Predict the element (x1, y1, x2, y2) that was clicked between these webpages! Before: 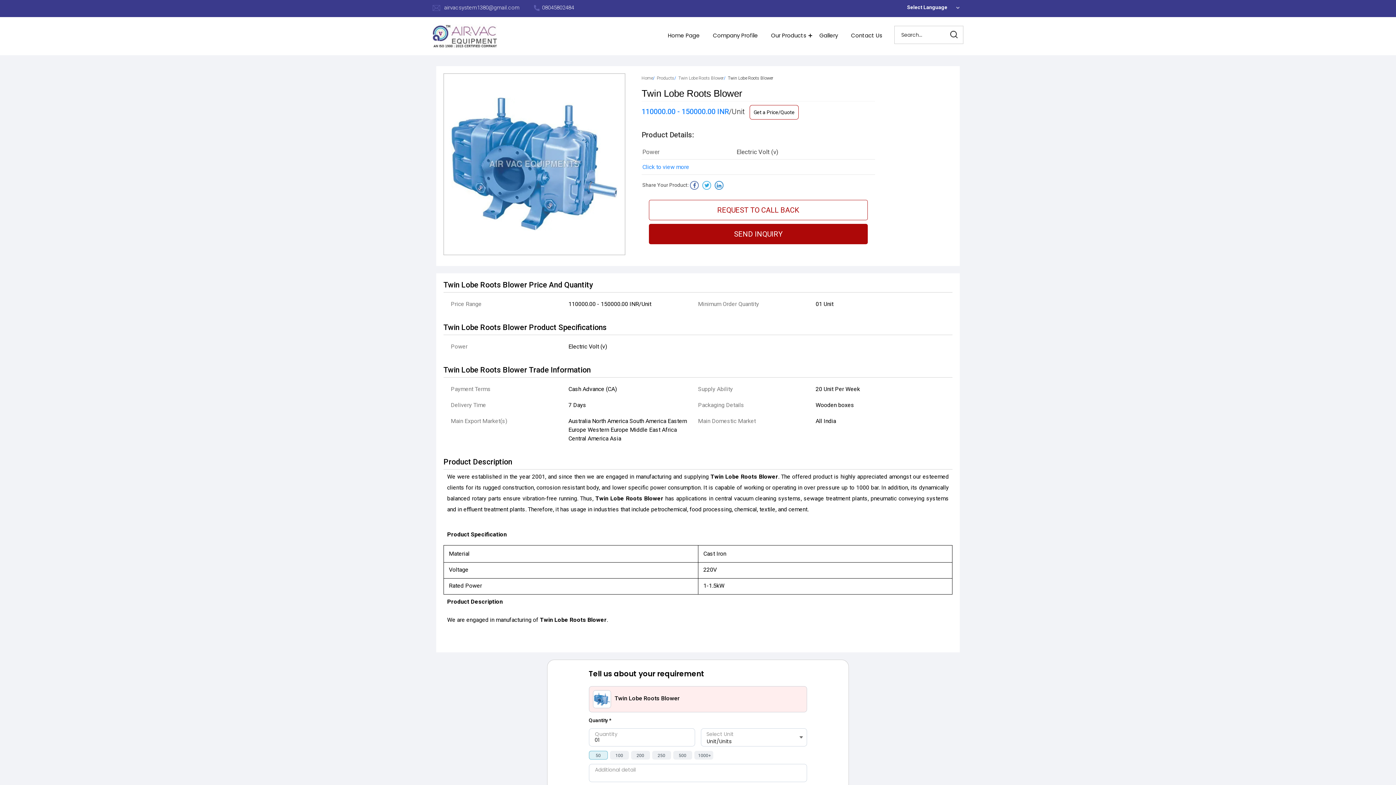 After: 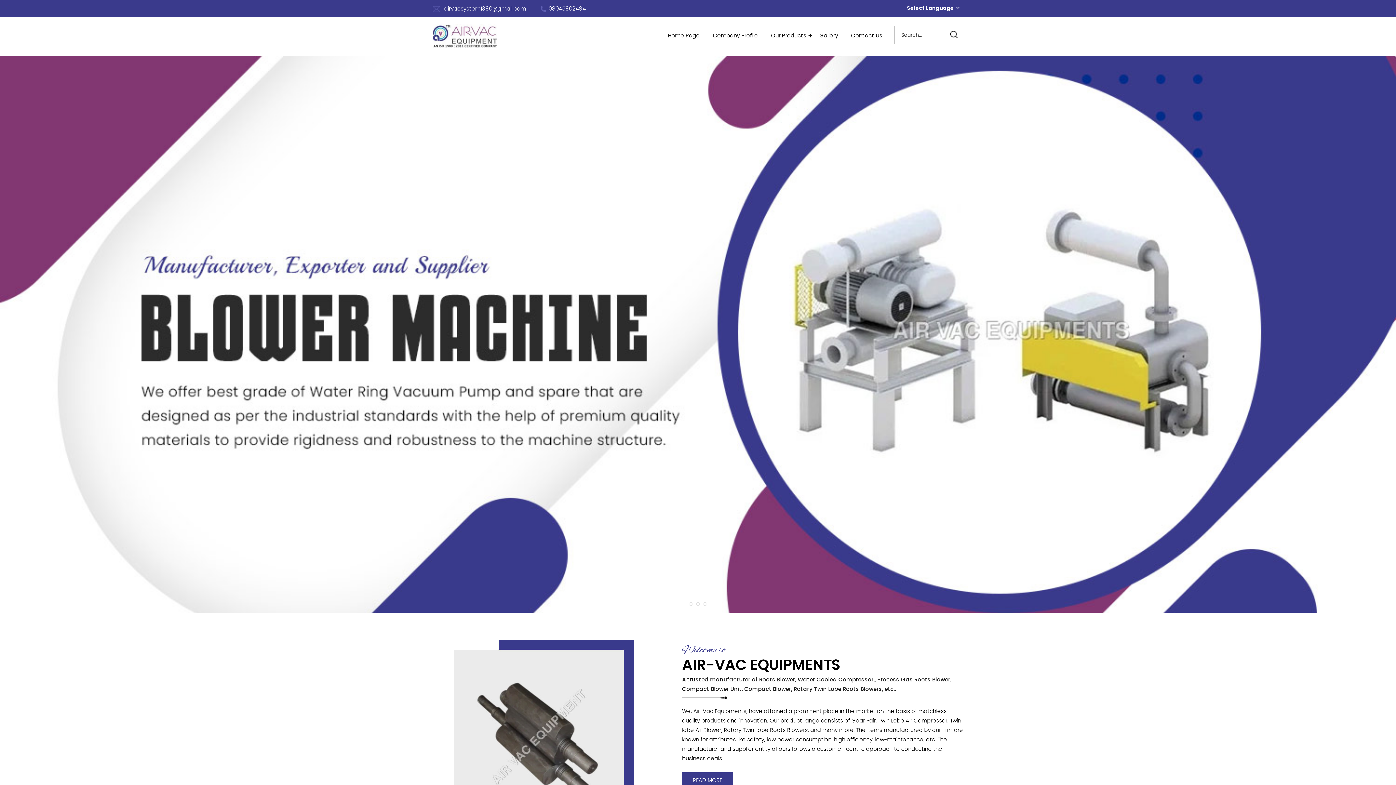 Action: bbox: (661, 28, 706, 42) label: Home Page